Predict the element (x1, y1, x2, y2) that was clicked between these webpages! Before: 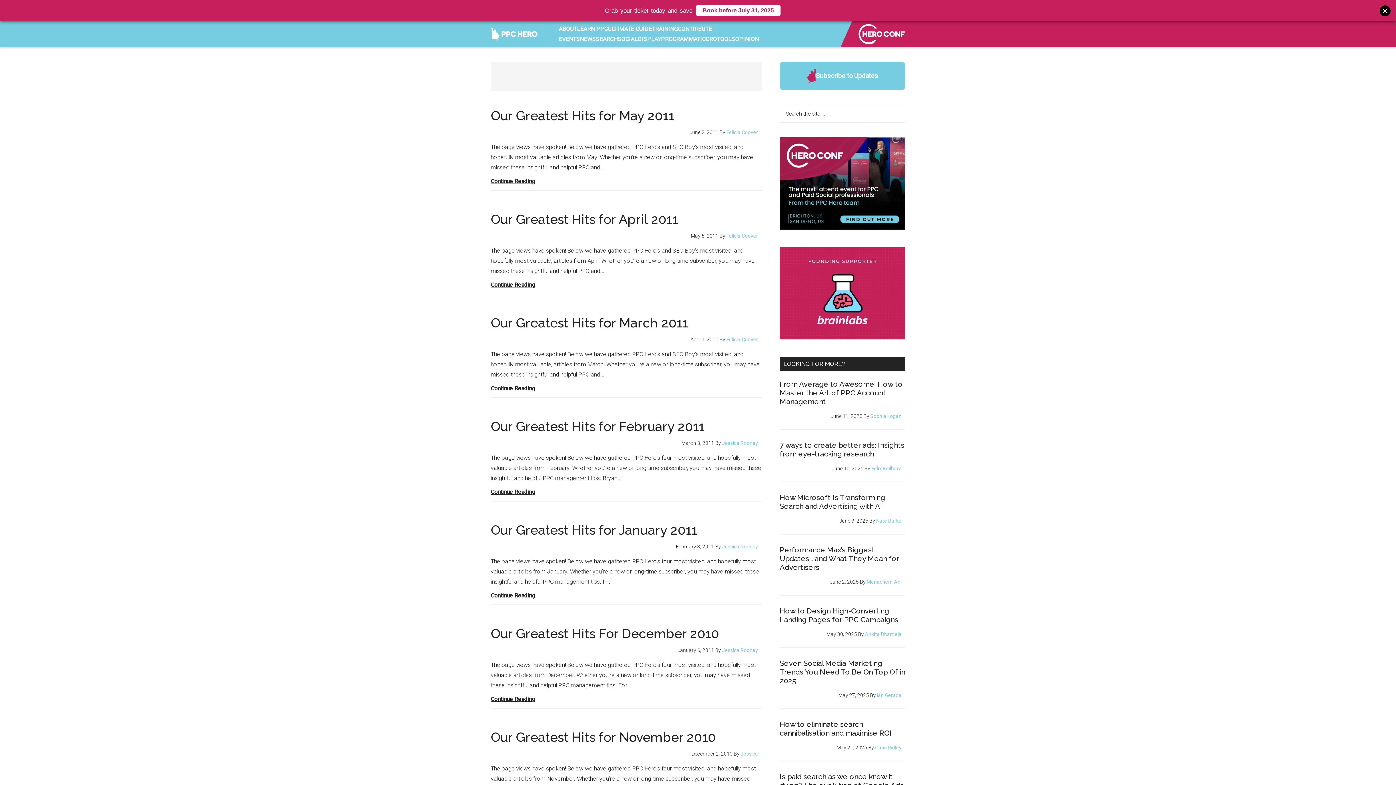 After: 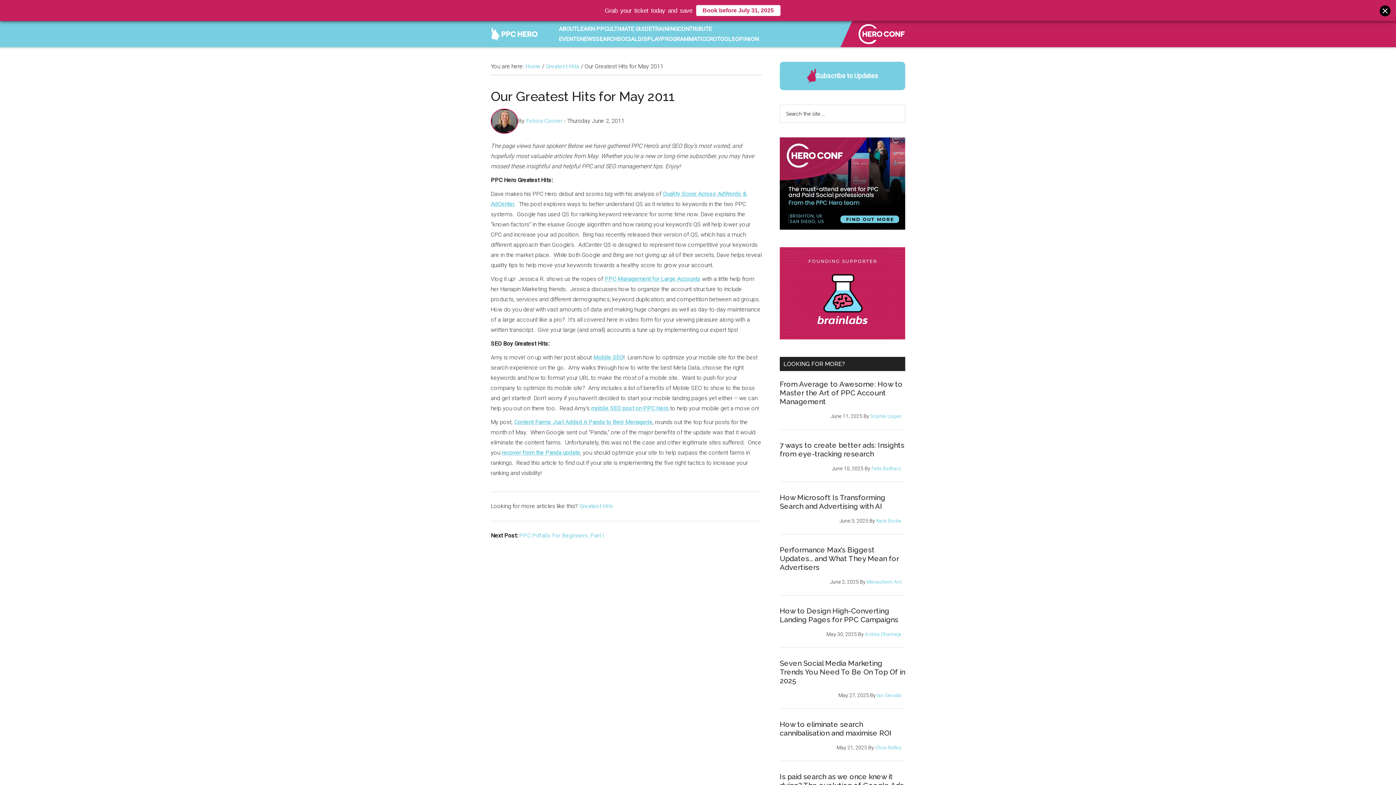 Action: bbox: (490, 176, 535, 186) label: Continue Reading
Our Greatest Hits for May 2011